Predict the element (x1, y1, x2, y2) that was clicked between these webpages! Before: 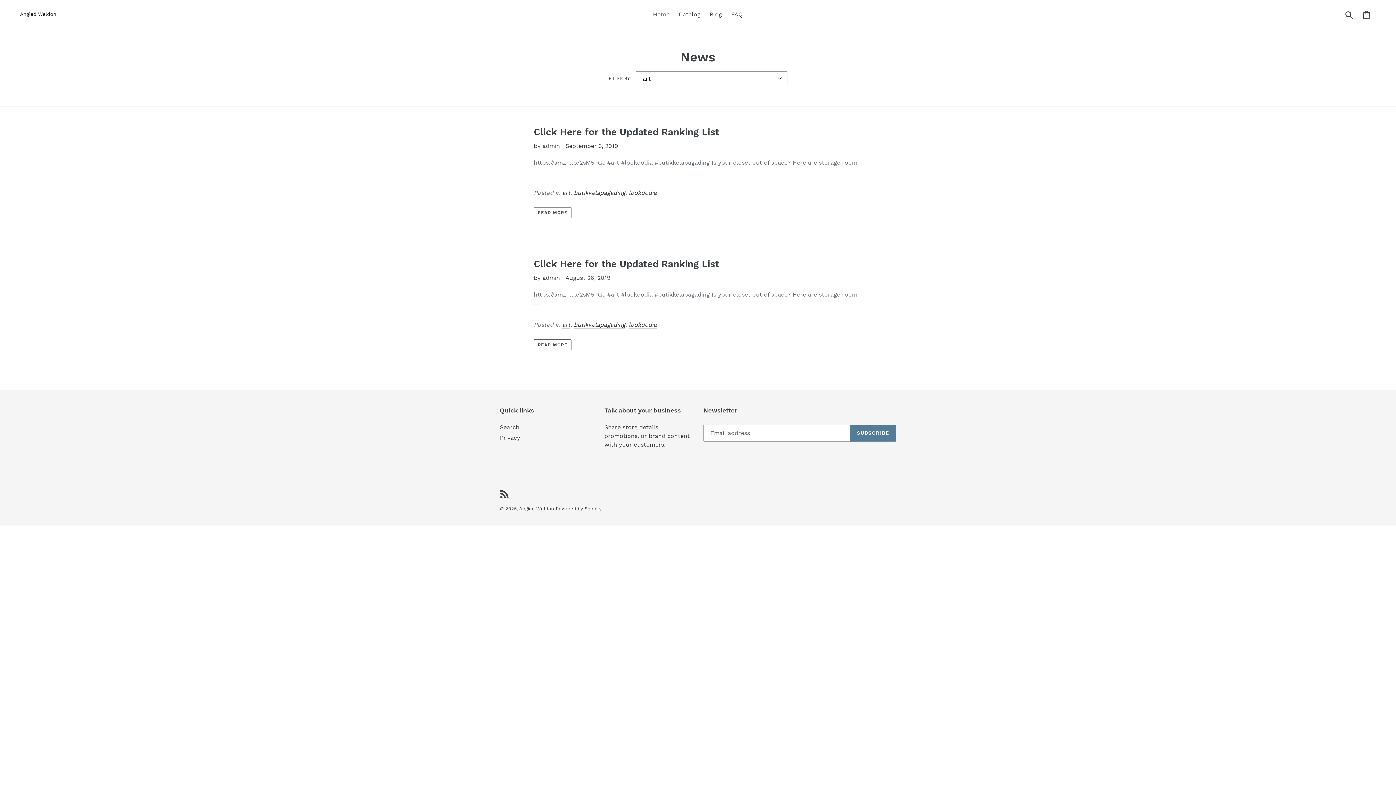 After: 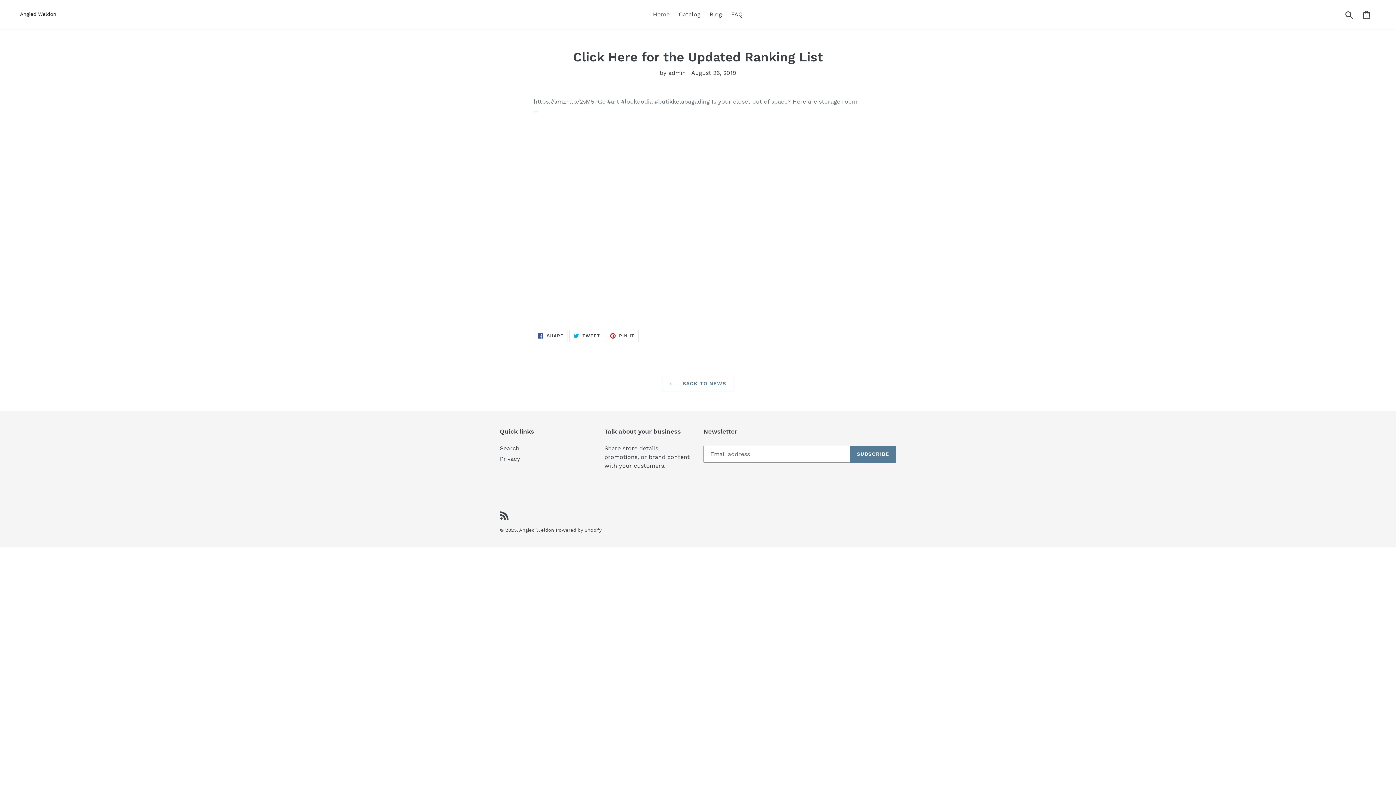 Action: label: Read more: Click Here for the Updated Ranking List bbox: (533, 339, 571, 350)